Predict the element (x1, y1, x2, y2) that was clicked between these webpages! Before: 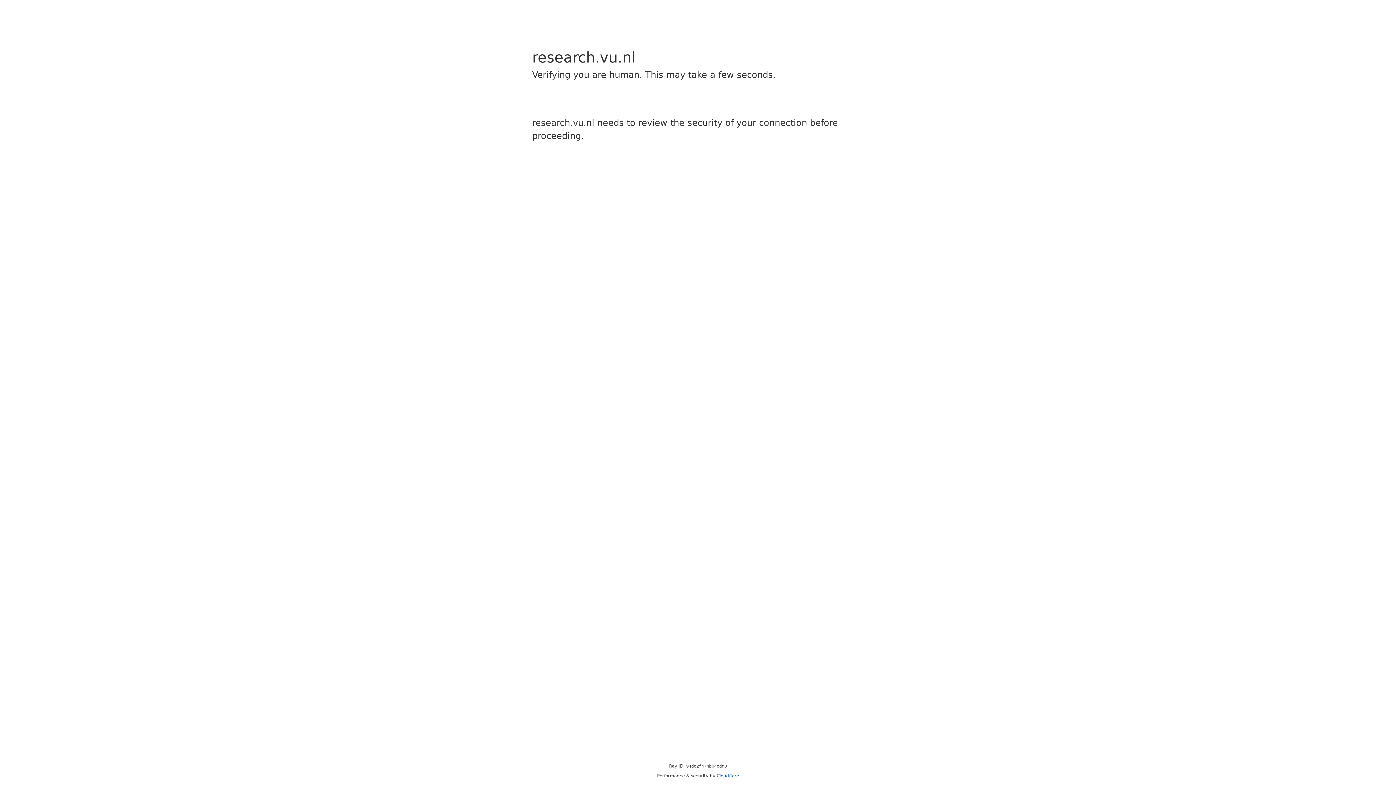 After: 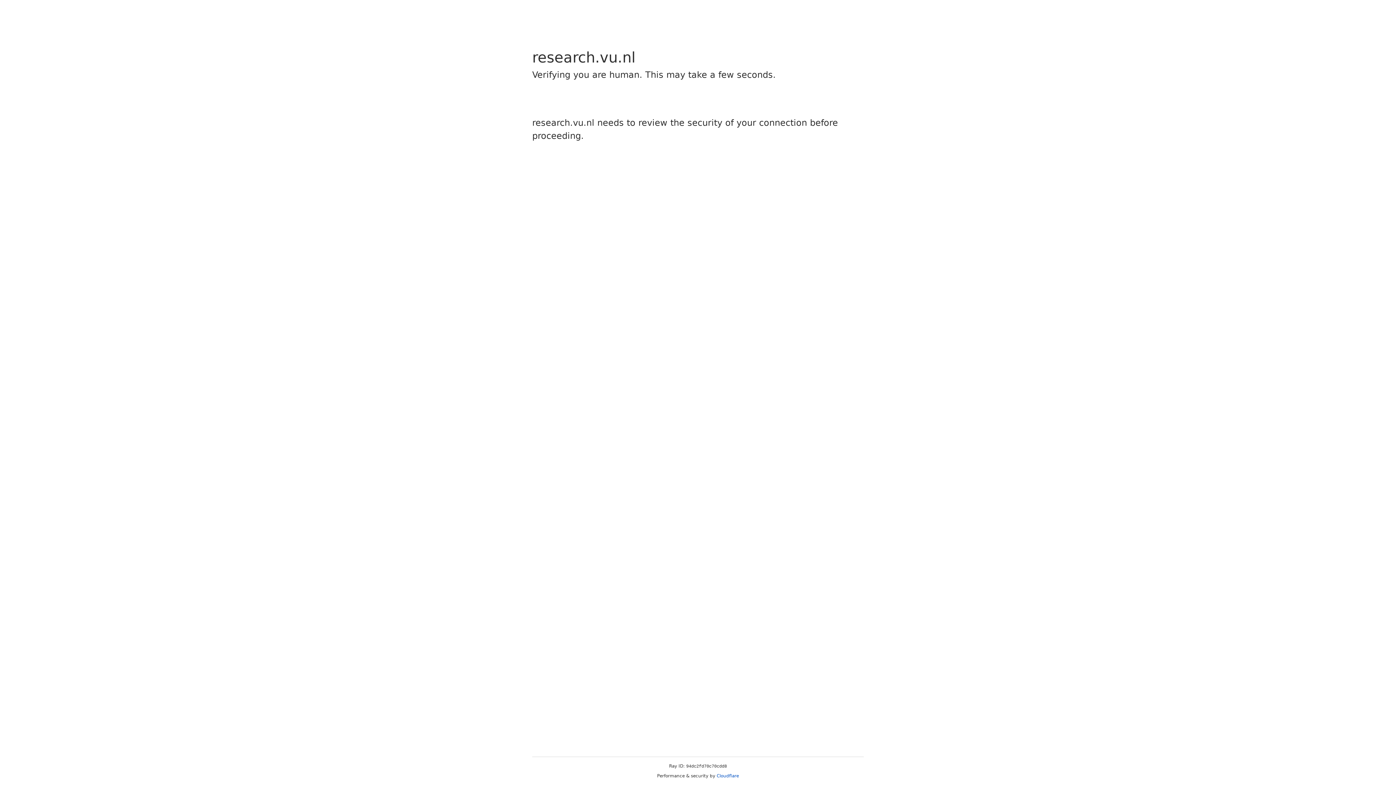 Action: bbox: (716, 773, 739, 778) label: Cloudflare